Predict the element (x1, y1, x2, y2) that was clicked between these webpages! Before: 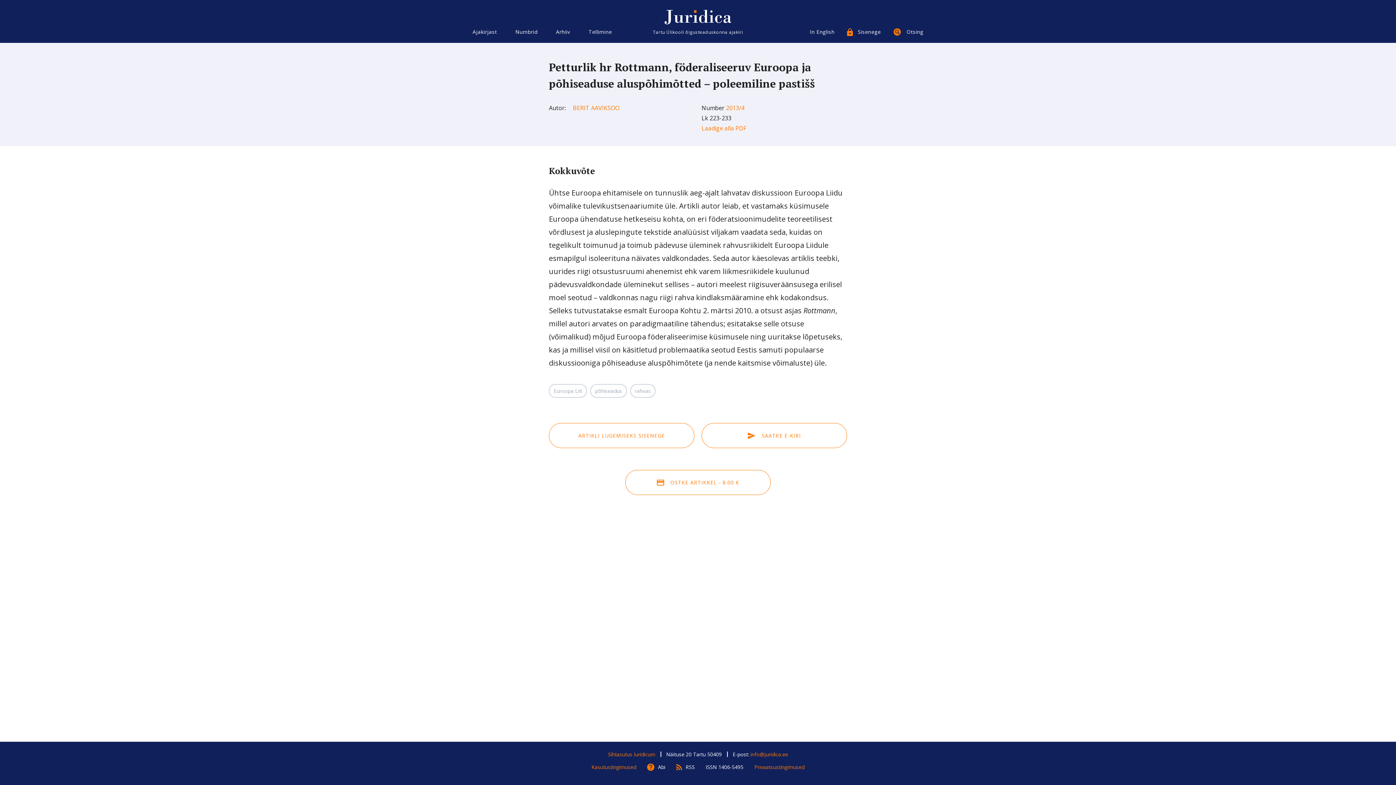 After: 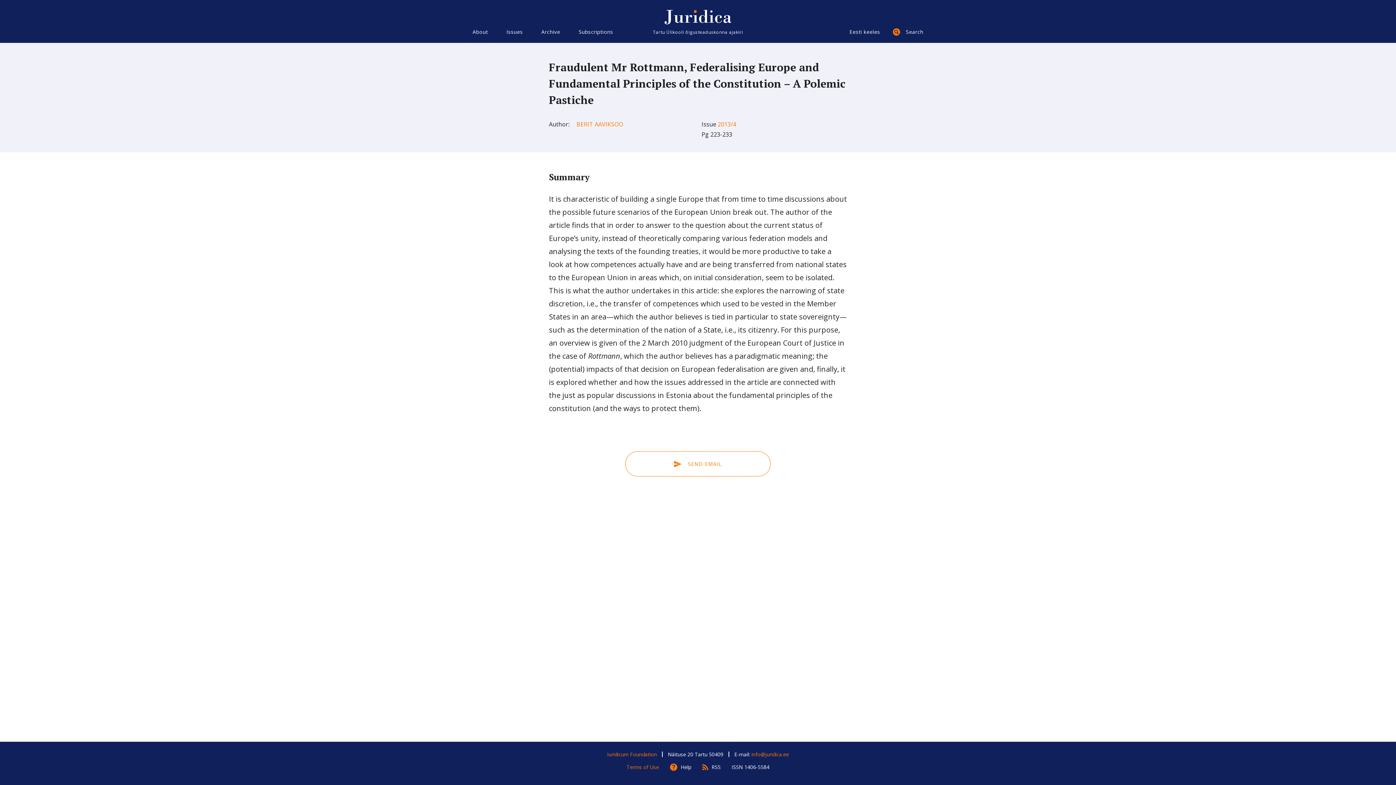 Action: bbox: (810, 28, 834, 35) label: In English